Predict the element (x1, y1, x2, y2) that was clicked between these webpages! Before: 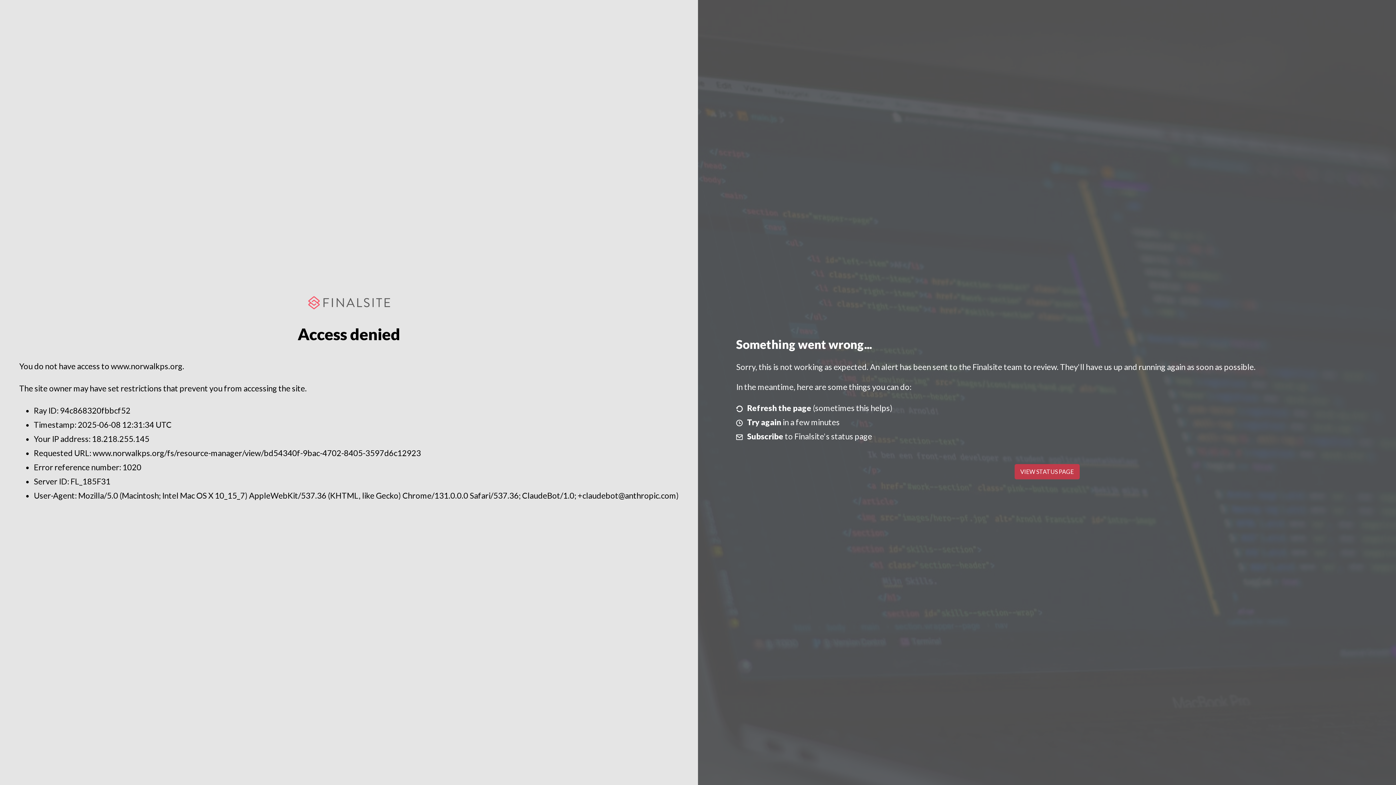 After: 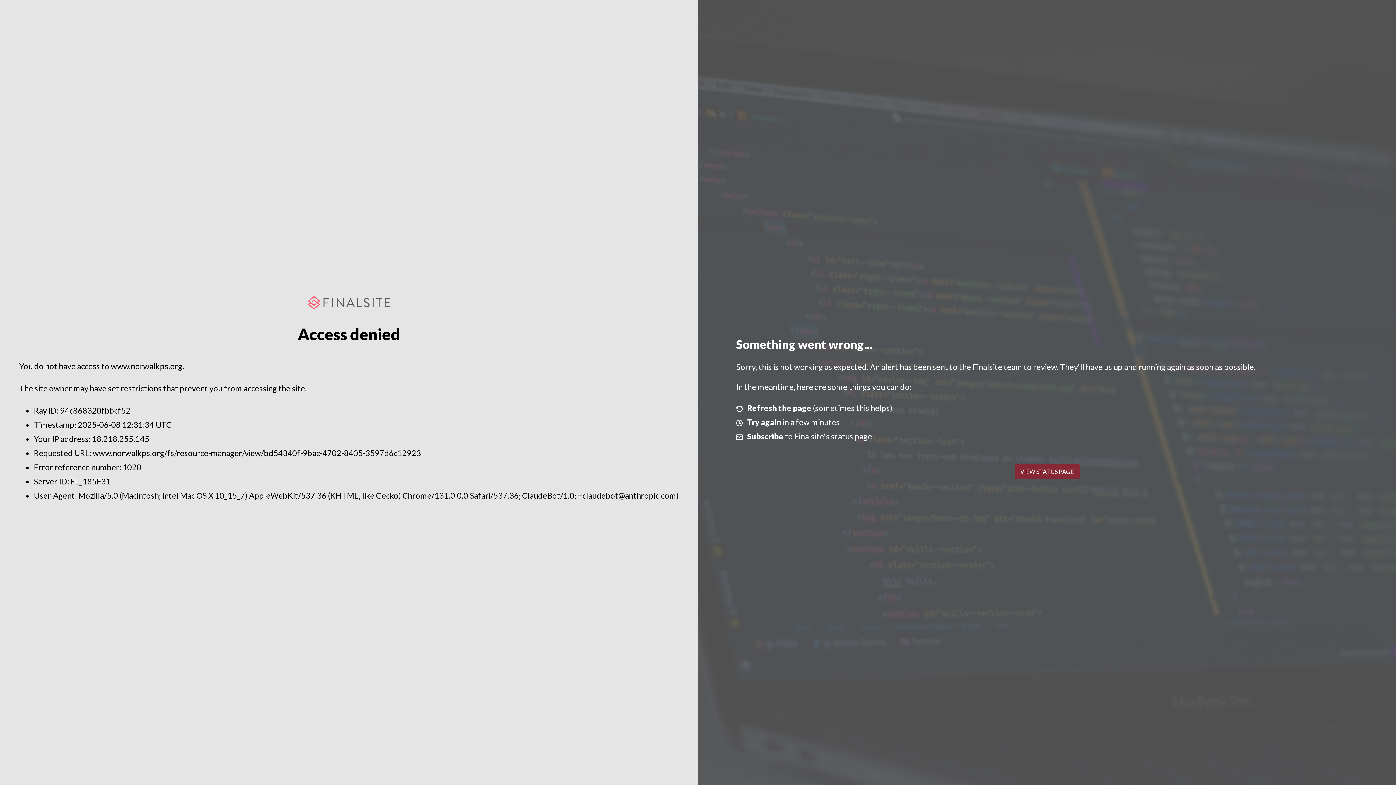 Action: bbox: (1014, 464, 1079, 479) label: VIEW STATUS PAGE